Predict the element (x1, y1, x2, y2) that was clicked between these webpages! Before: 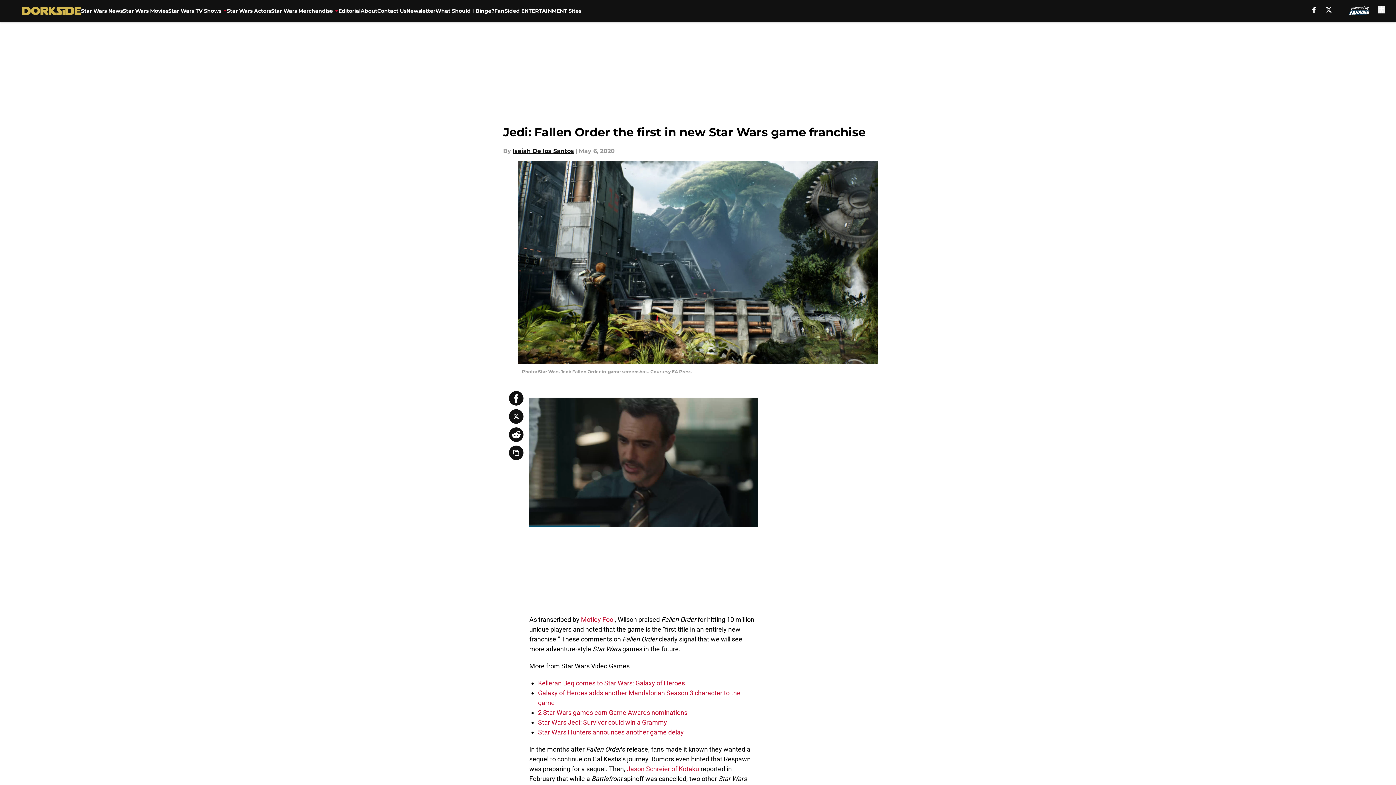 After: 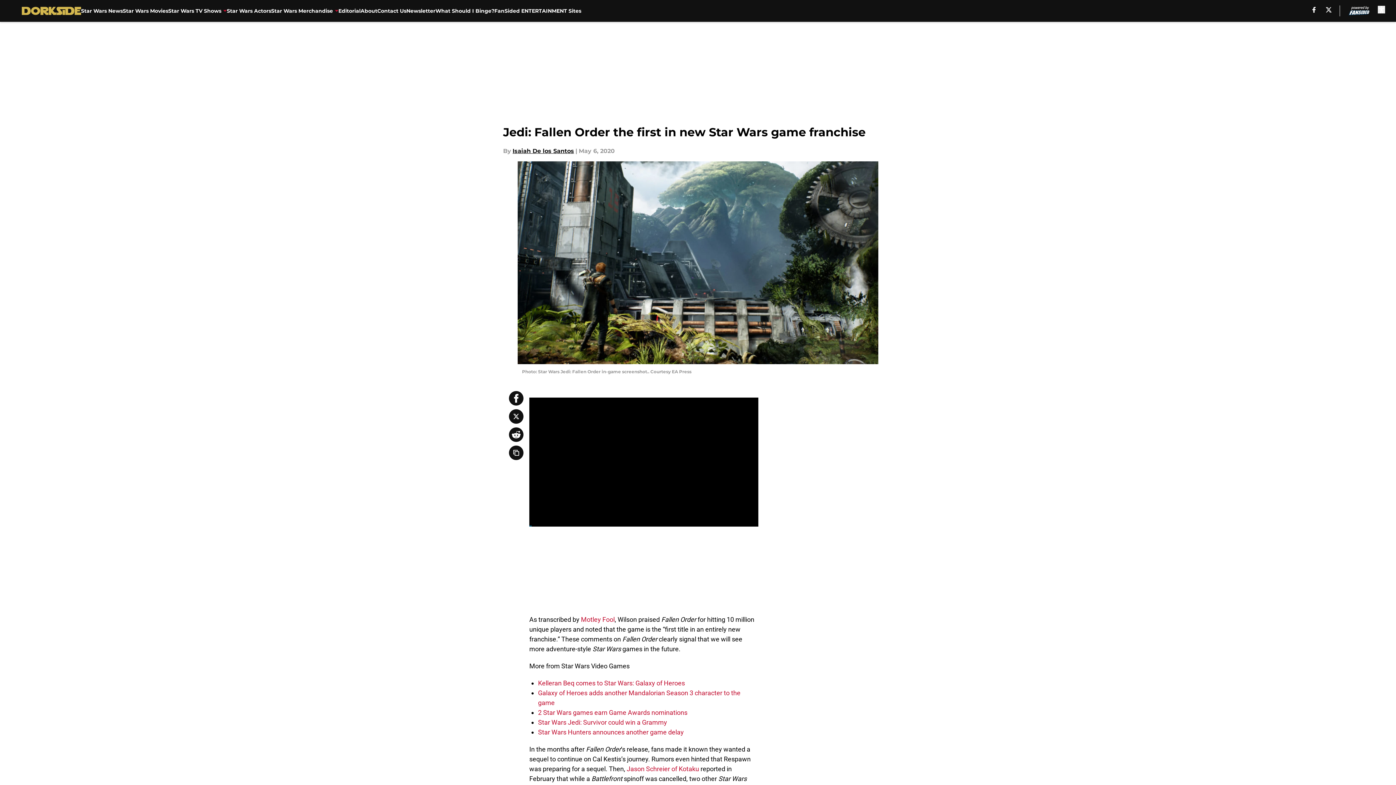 Action: bbox: (509, 427, 523, 442)